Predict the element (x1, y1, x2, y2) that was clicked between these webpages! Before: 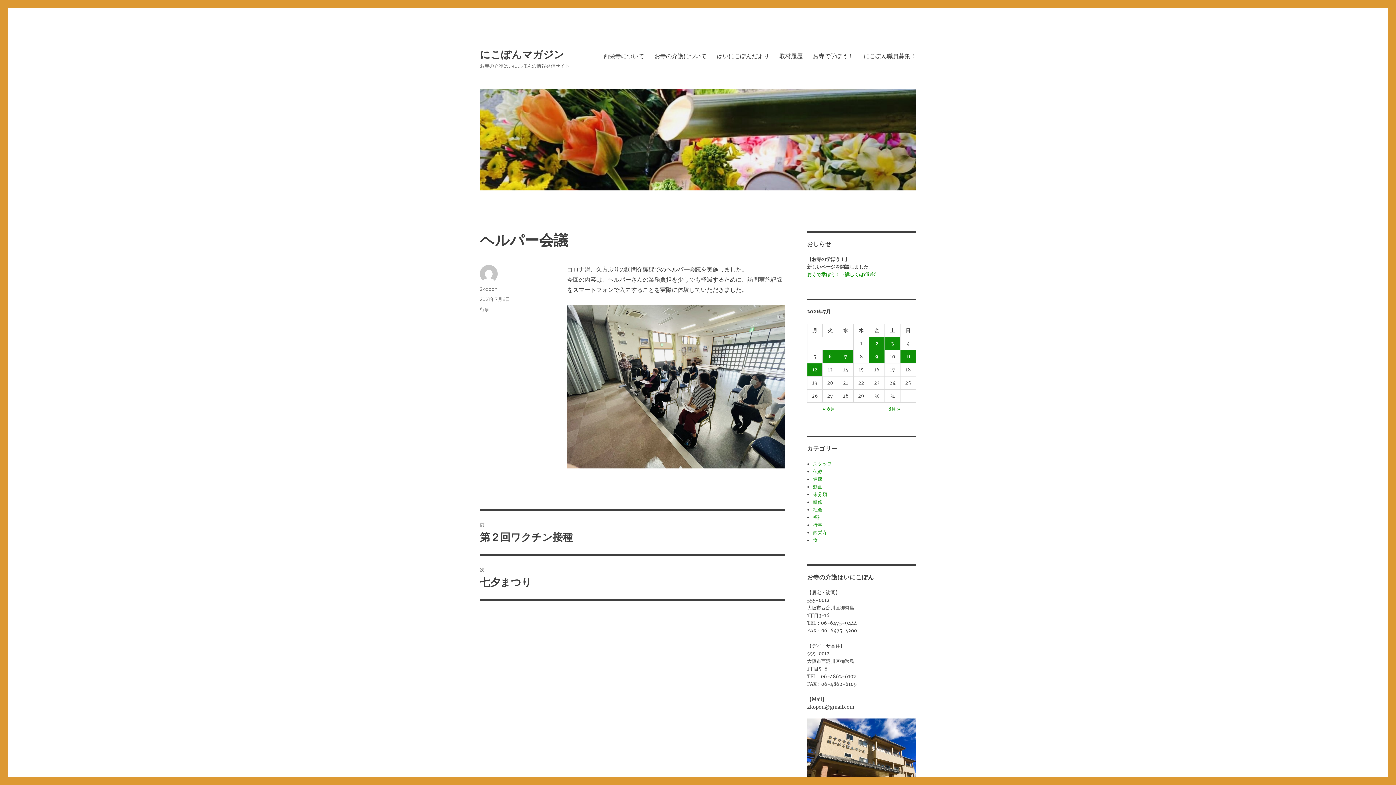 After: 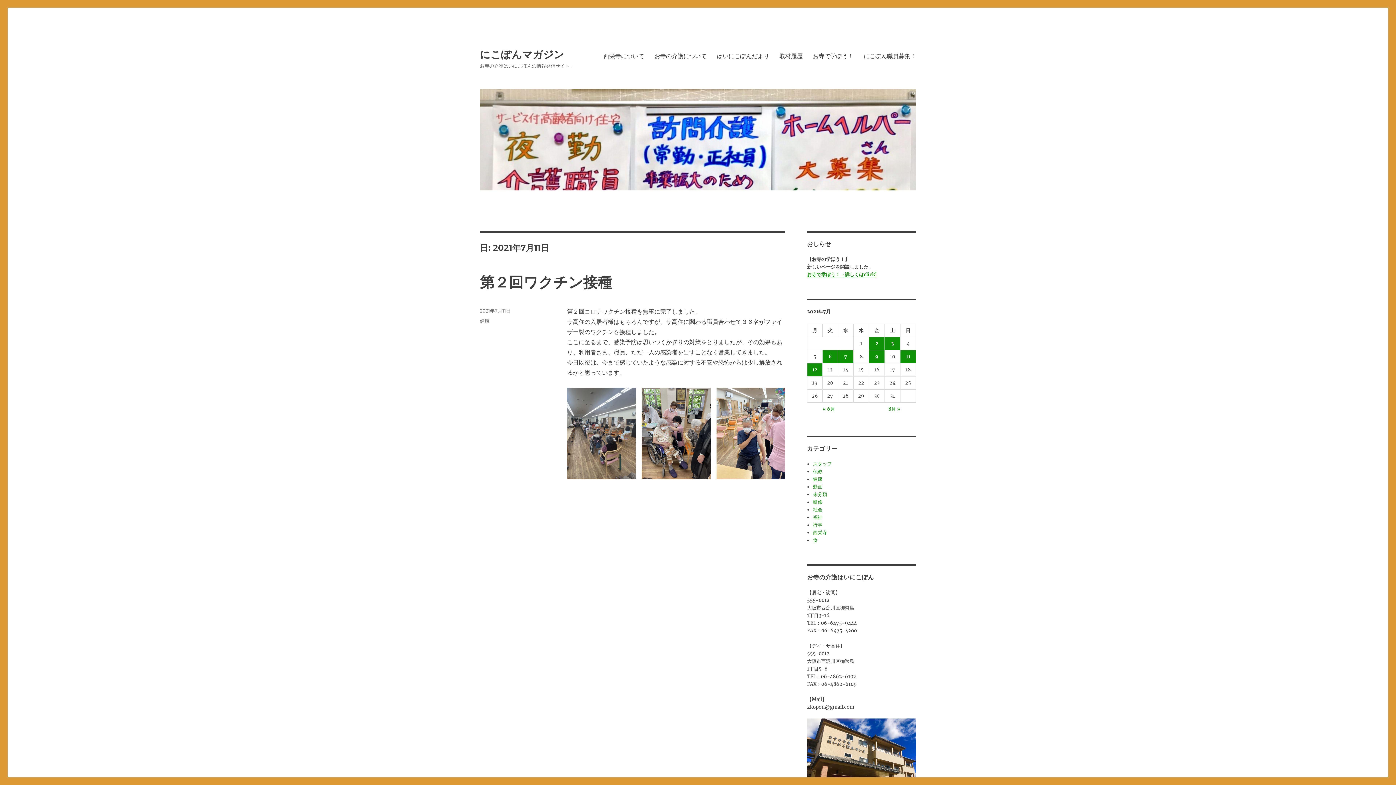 Action: bbox: (900, 350, 916, 363) label: 2021年7月11日 に投稿を公開